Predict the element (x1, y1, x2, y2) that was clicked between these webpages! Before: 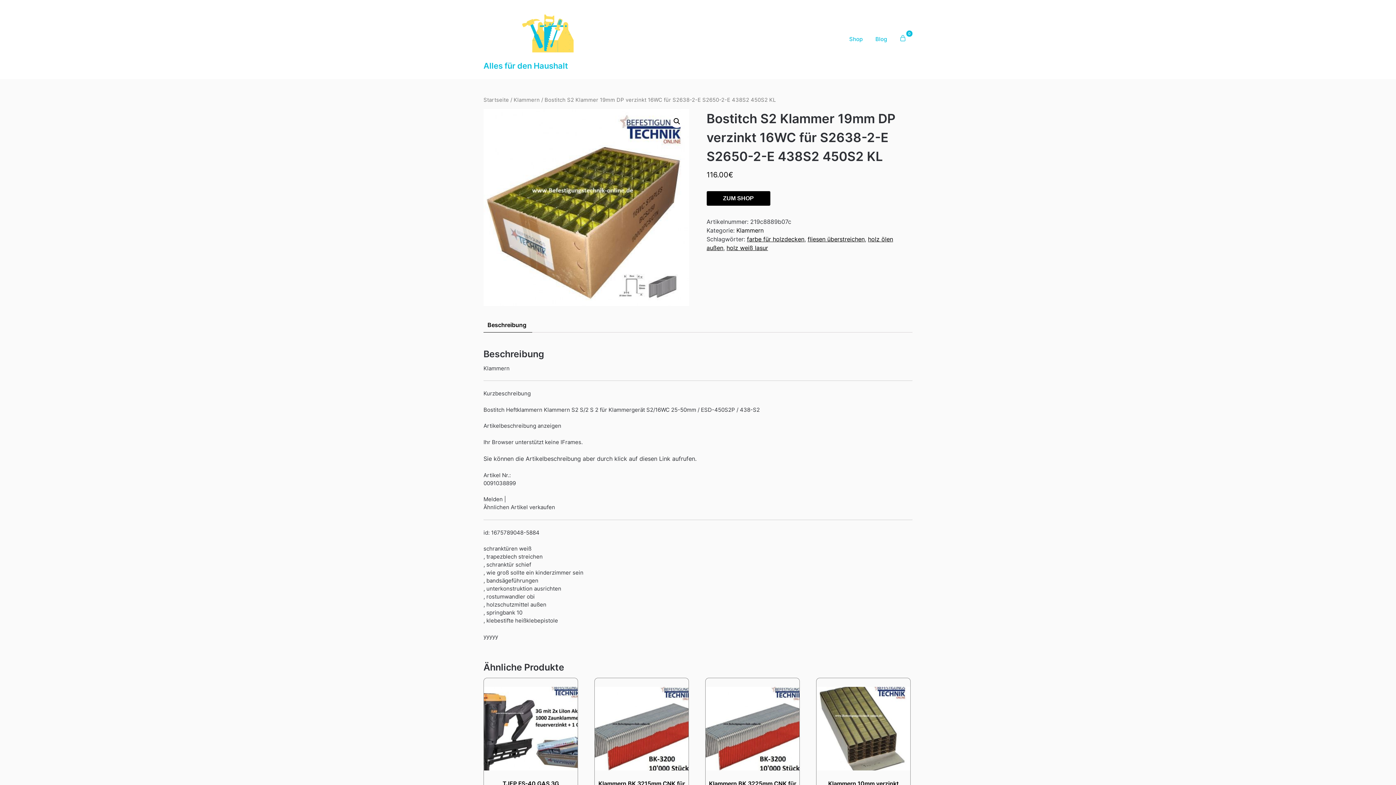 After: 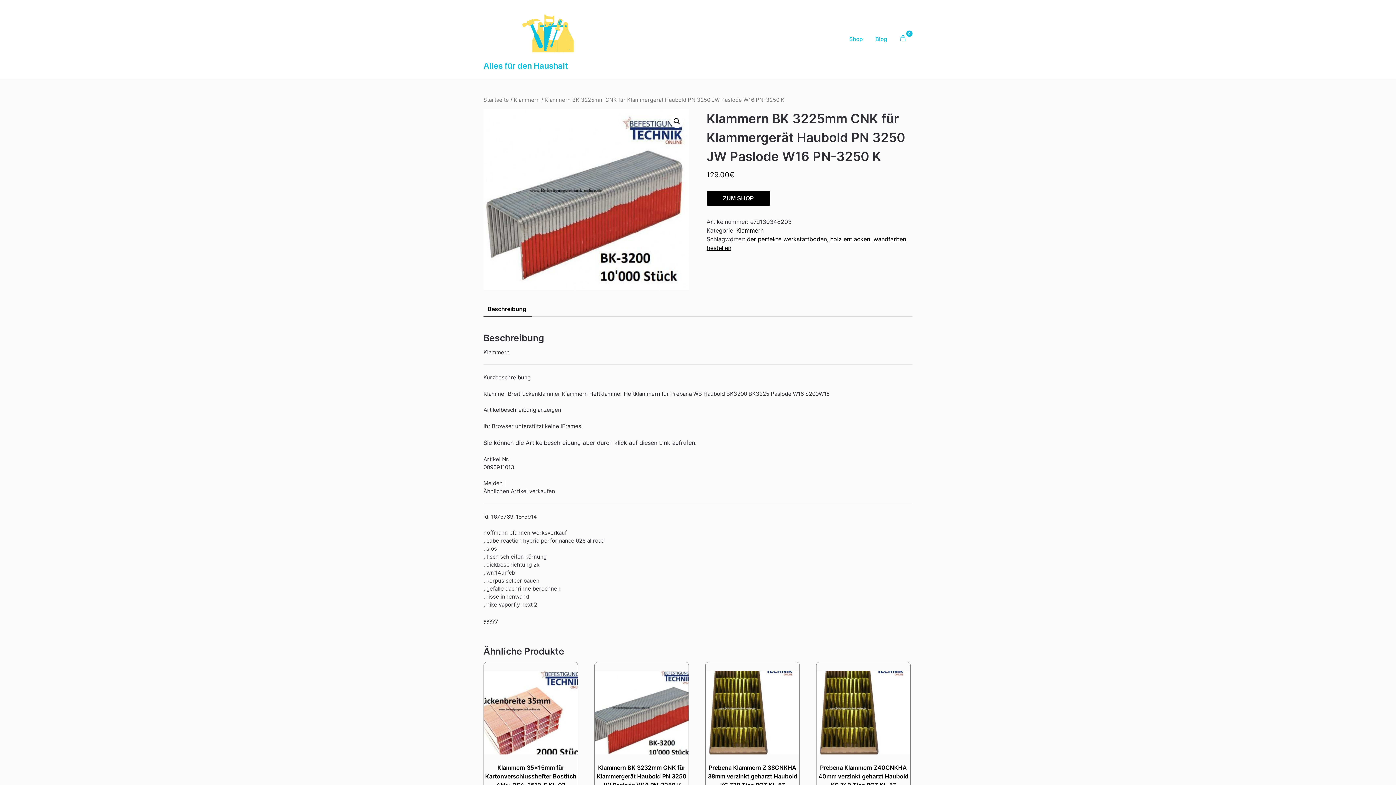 Action: bbox: (705, 673, 799, 869) label: Klammern BK 3225mm CNK für Klammergerät Haubold PN 3250 JW Paslode W16 PN-3250 K
129.00€